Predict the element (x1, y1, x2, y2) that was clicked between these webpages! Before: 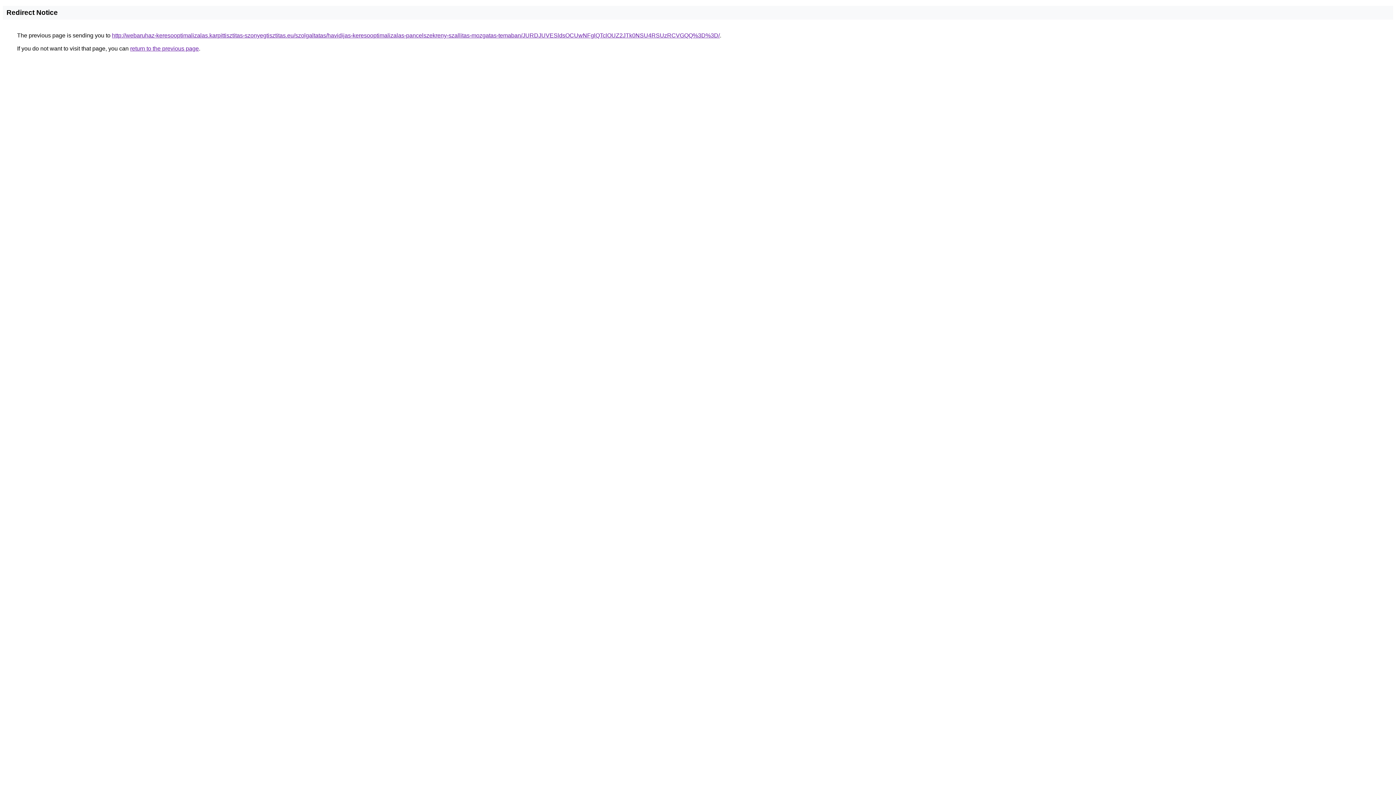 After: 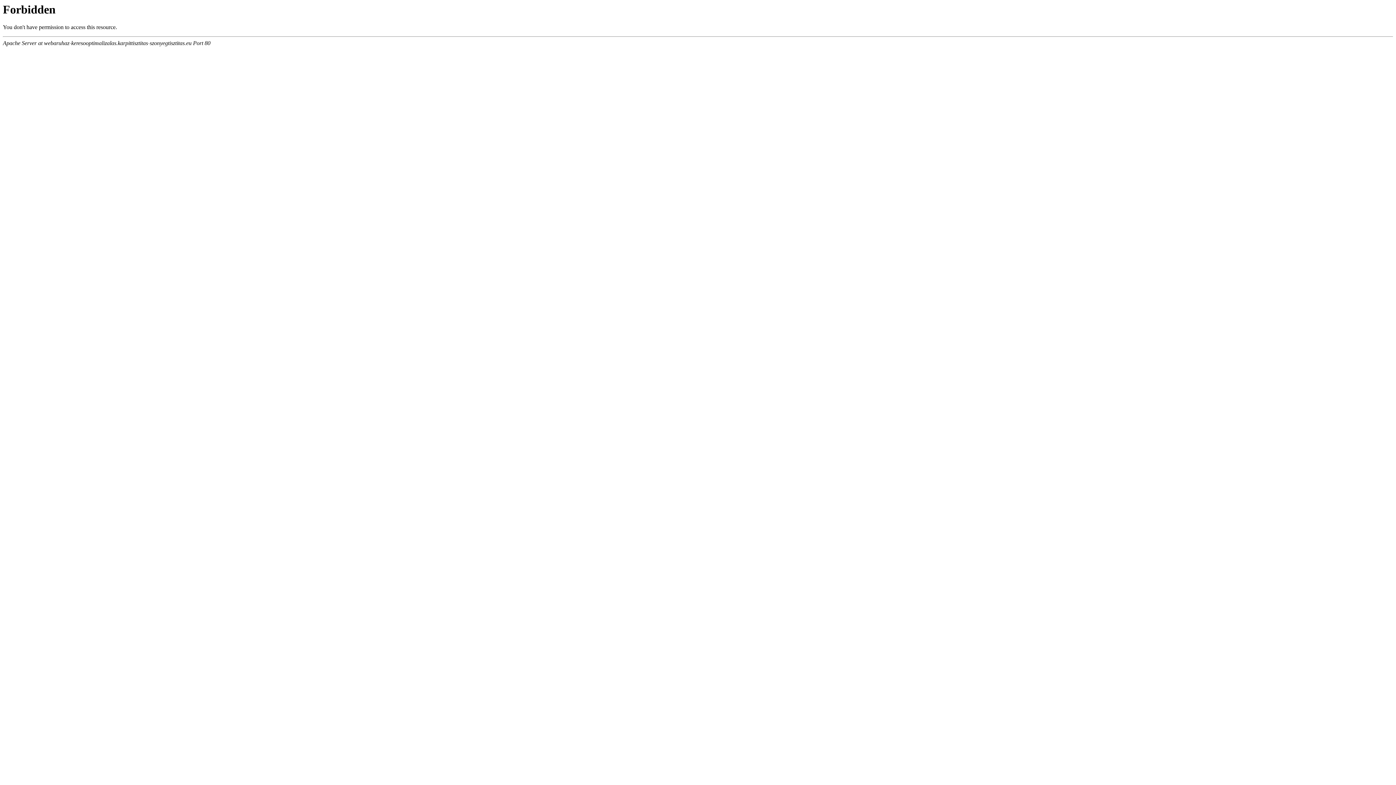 Action: label: http://webaruhaz-keresooptimalizalas.karpittisztitas-szonyegtisztitas.eu/szolgaltatas/havidijas-keresooptimalizalas-pancelszekreny-szallitas-mozgatas-temaban/JURDJUVESldsOCUwNFglQTclOUZ2JTk0NSU4RSUzRCVGQQ%3D%3D/ bbox: (112, 32, 720, 38)